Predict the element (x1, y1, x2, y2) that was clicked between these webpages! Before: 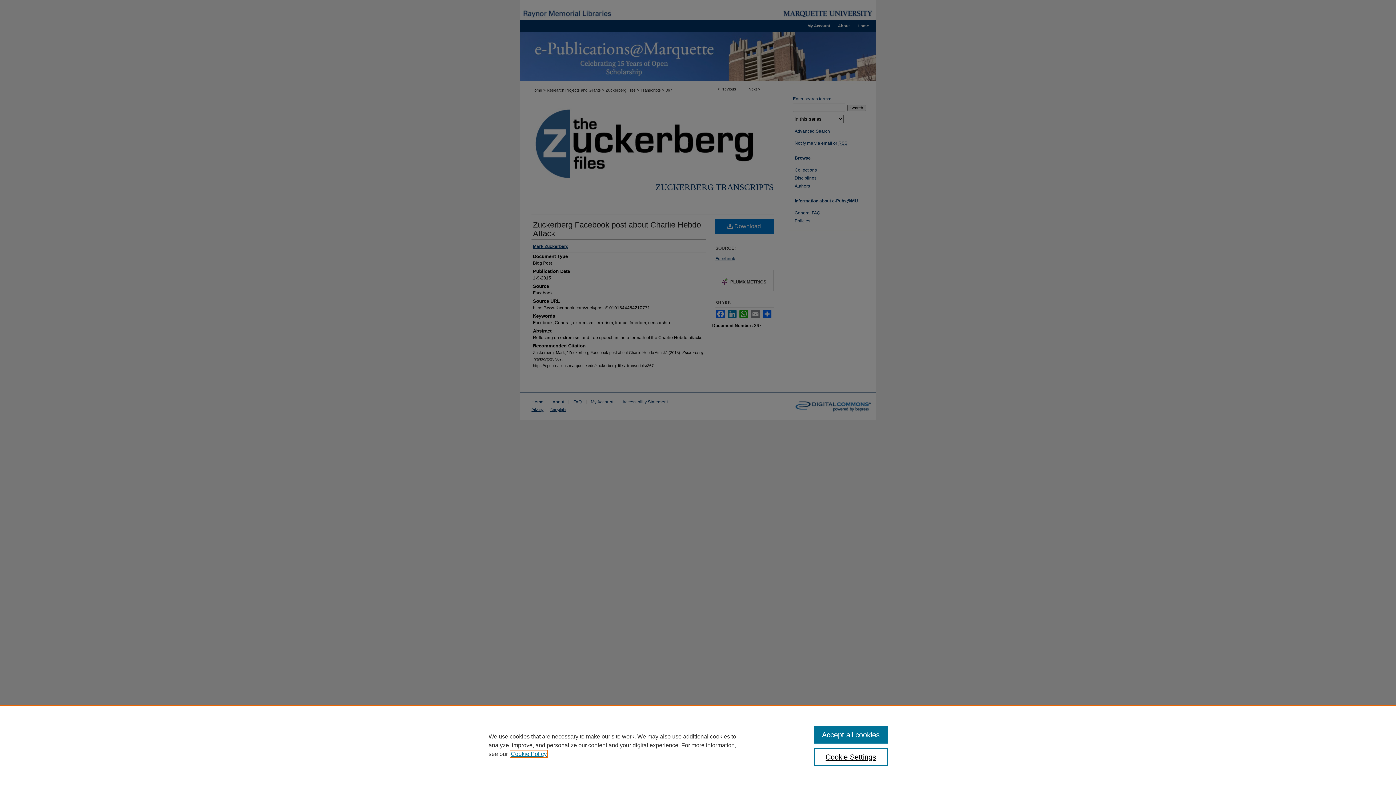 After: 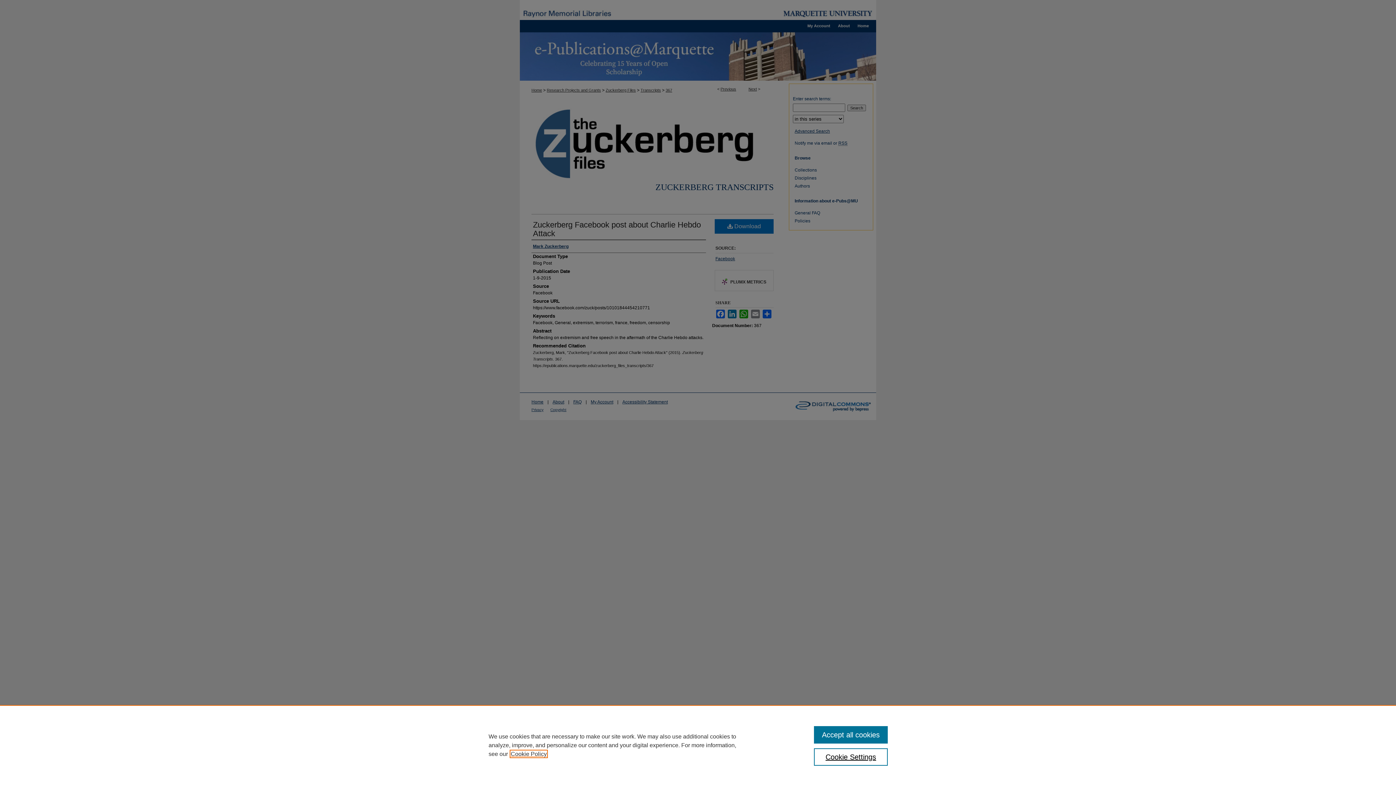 Action: bbox: (510, 751, 546, 757) label: , opens in a new tab